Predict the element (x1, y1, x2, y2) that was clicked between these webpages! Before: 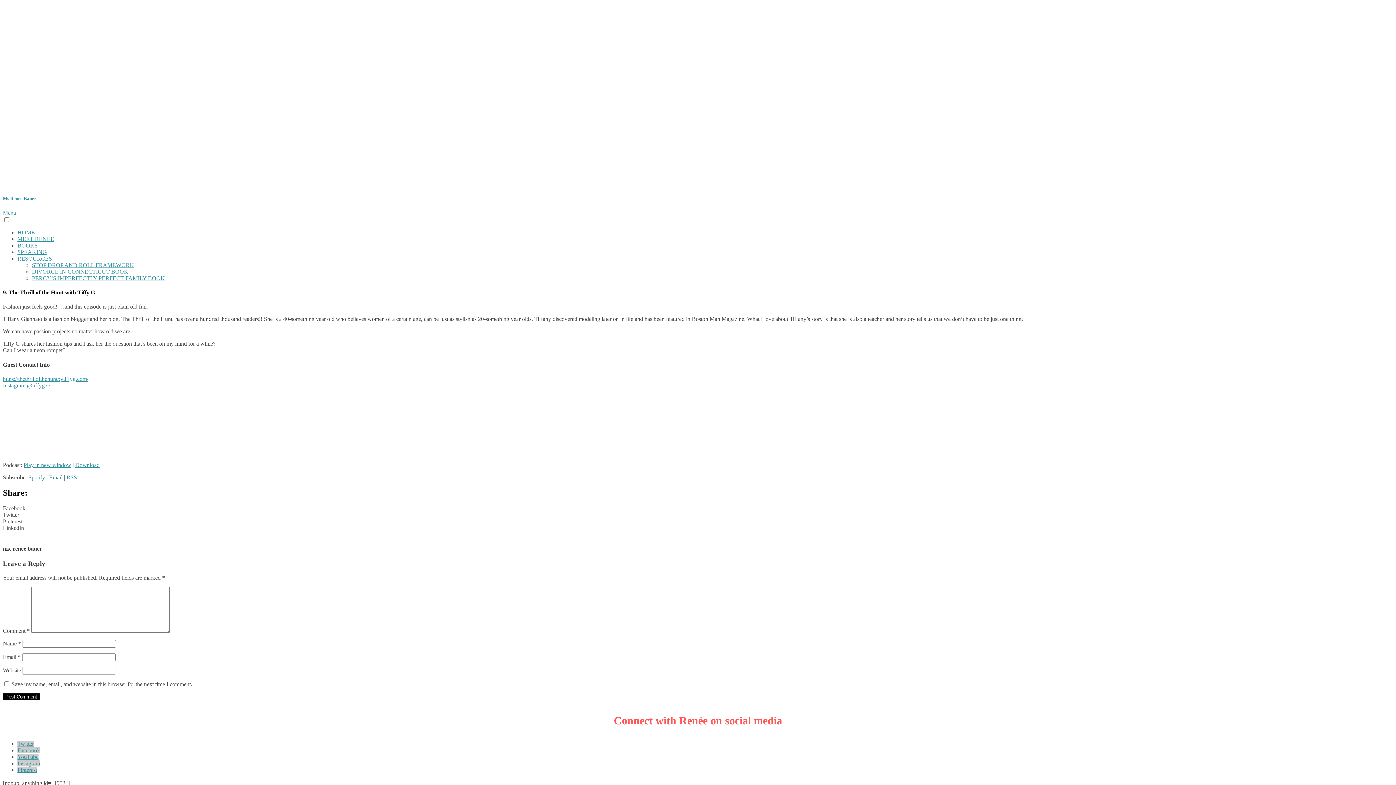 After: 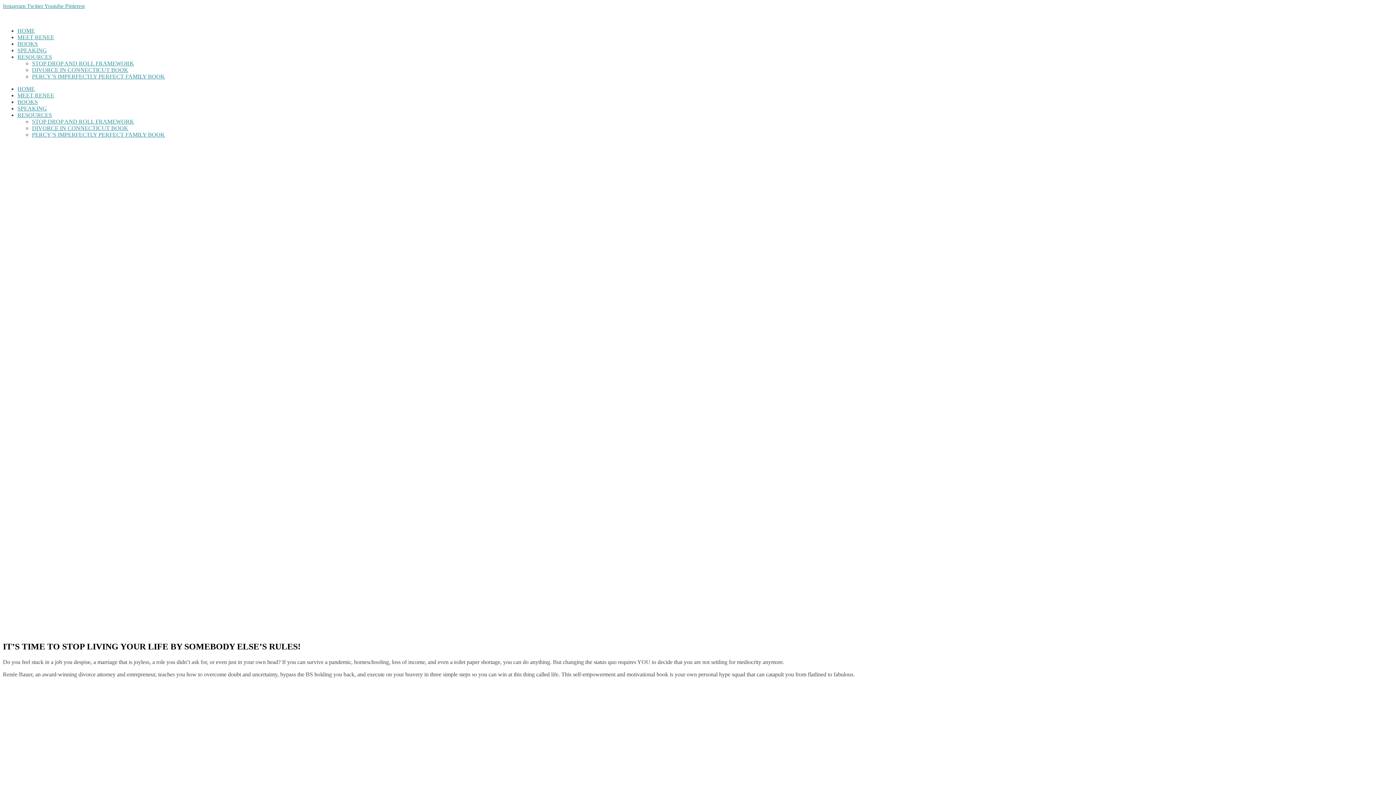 Action: label: BOOKS bbox: (17, 242, 37, 248)